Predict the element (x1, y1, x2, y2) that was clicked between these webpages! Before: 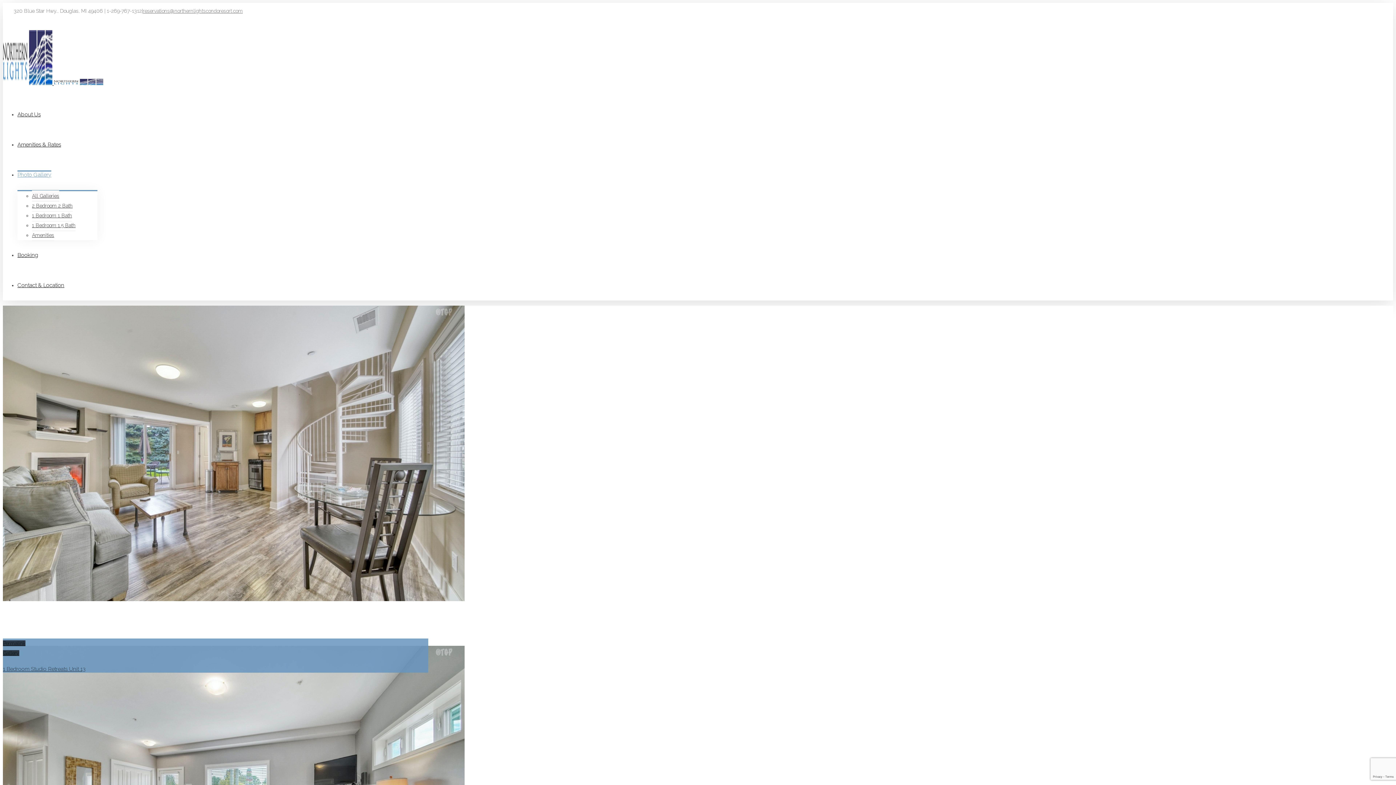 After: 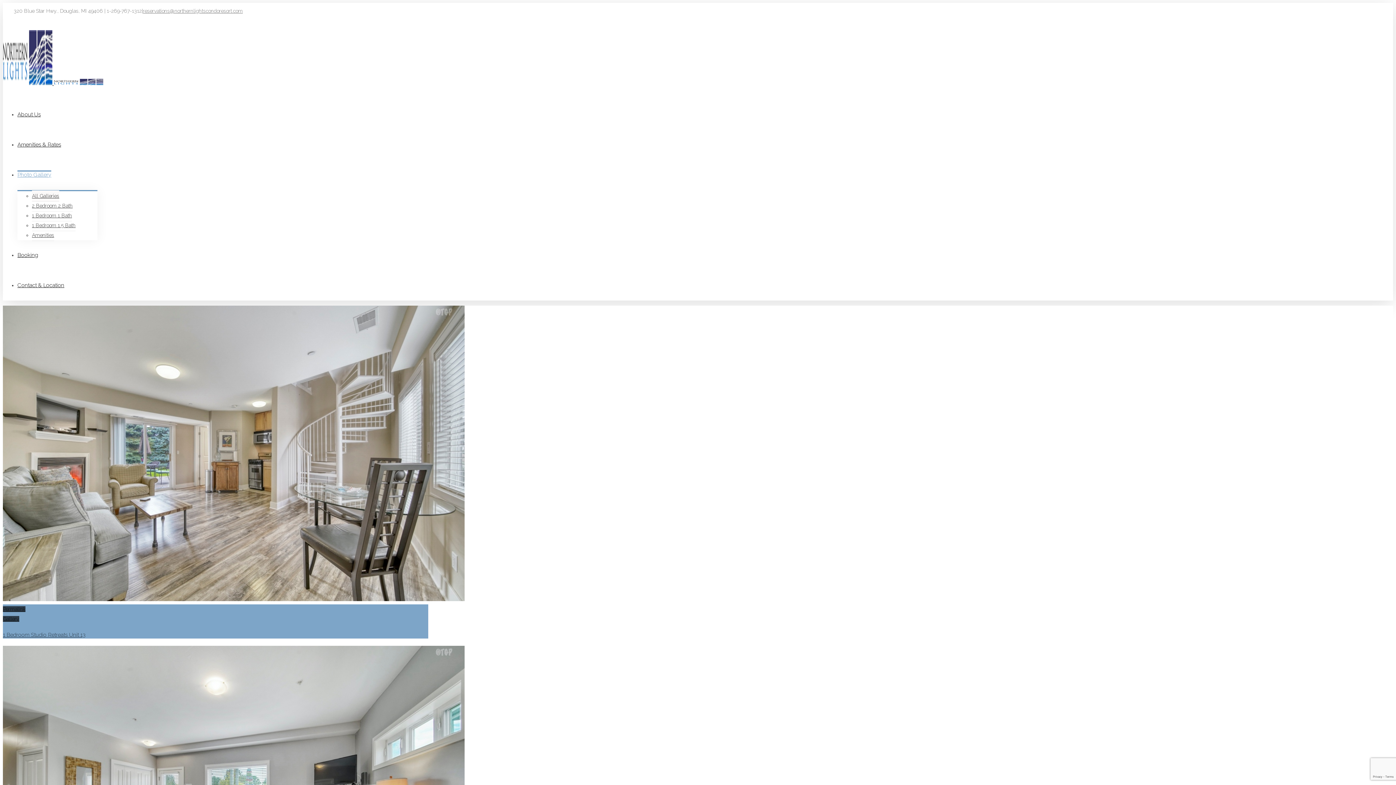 Action: bbox: (2, 666, 85, 672) label: 1 Bedroom Studio Retreats Unit 13